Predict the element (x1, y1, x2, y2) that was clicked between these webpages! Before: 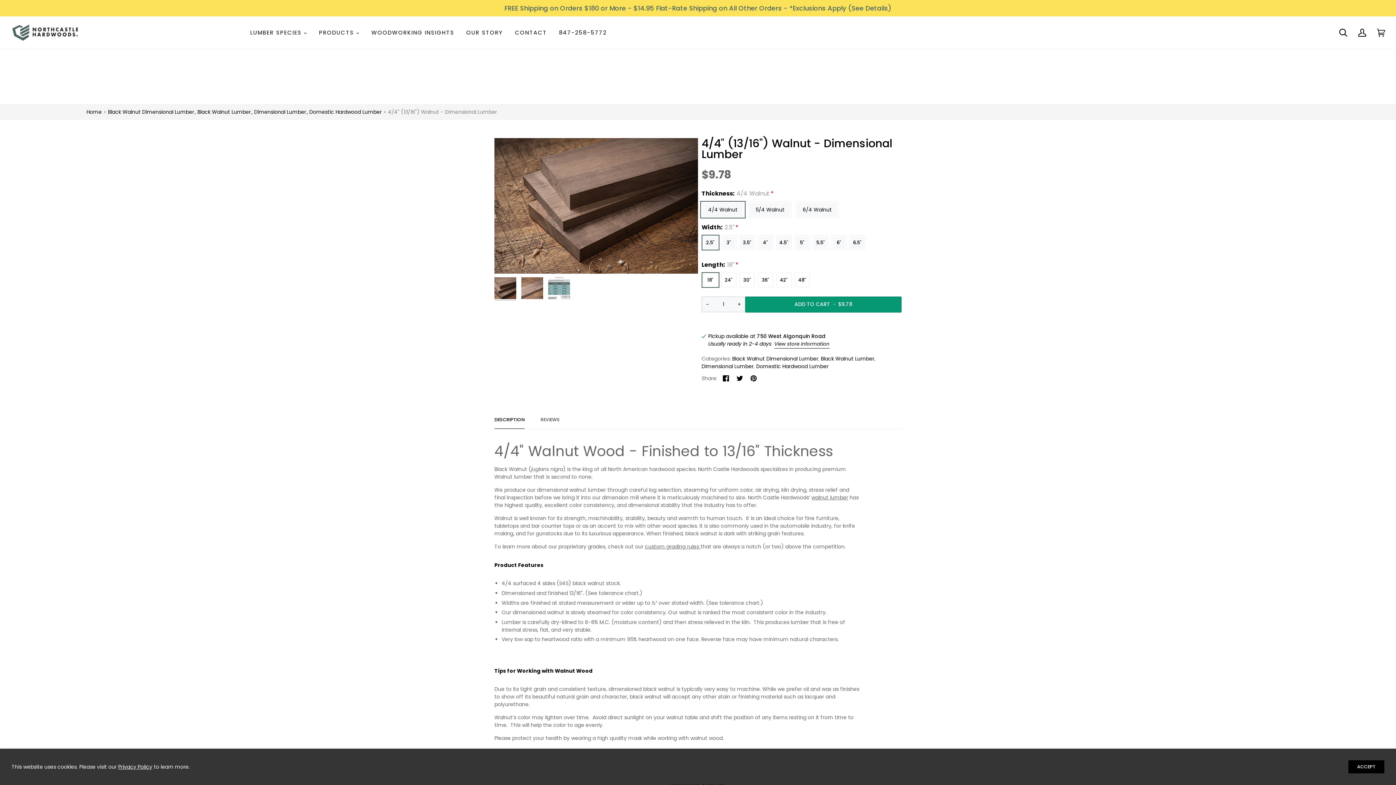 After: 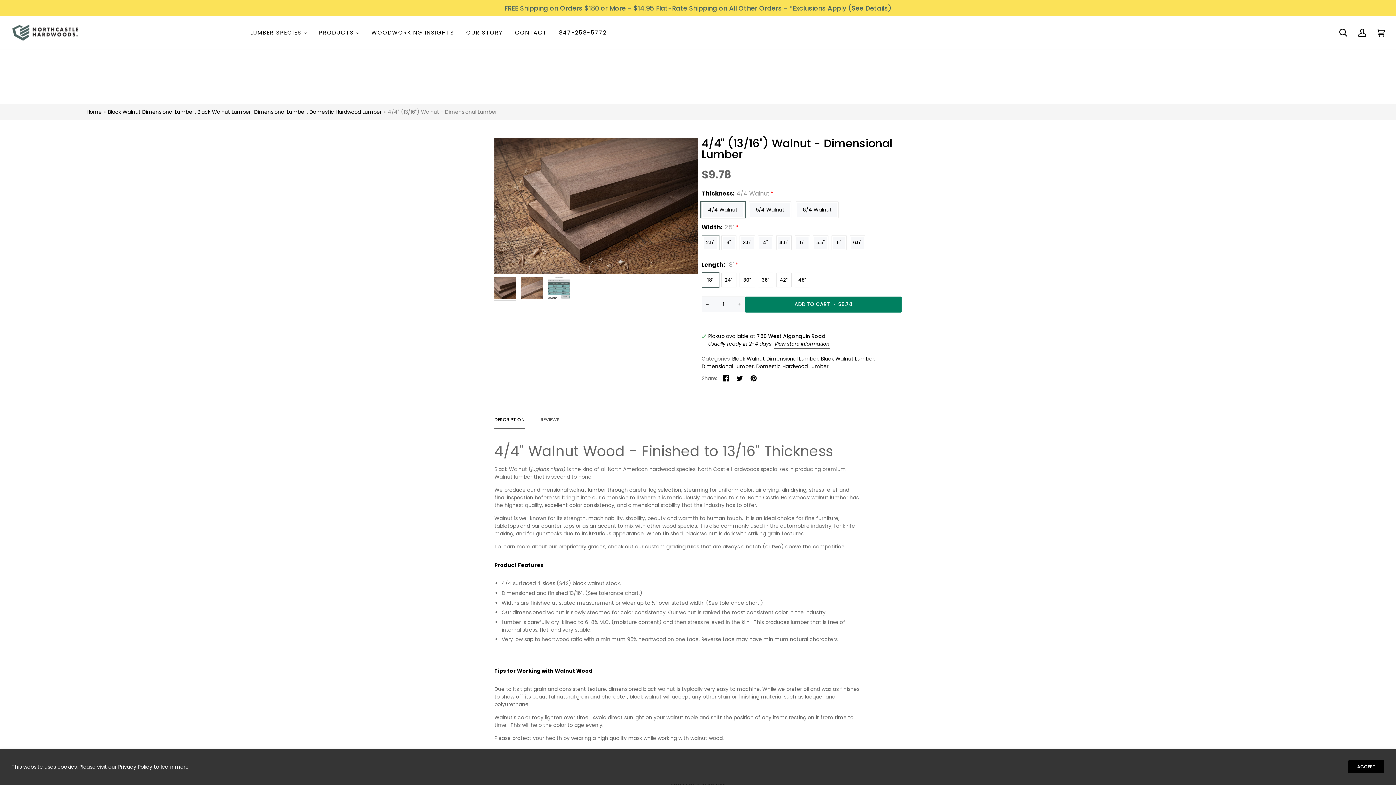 Action: bbox: (745, 296, 901, 312) label: ADD TO CART • $9.78